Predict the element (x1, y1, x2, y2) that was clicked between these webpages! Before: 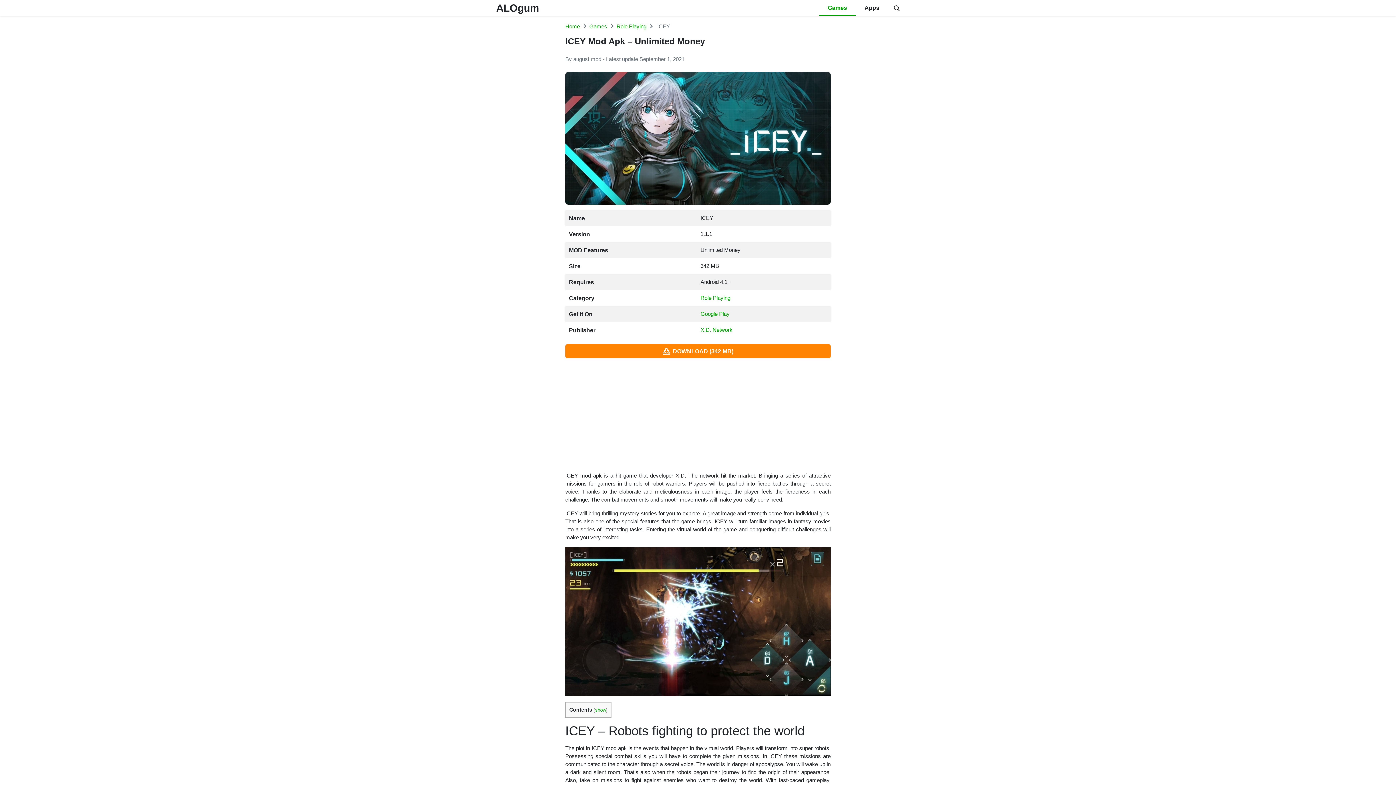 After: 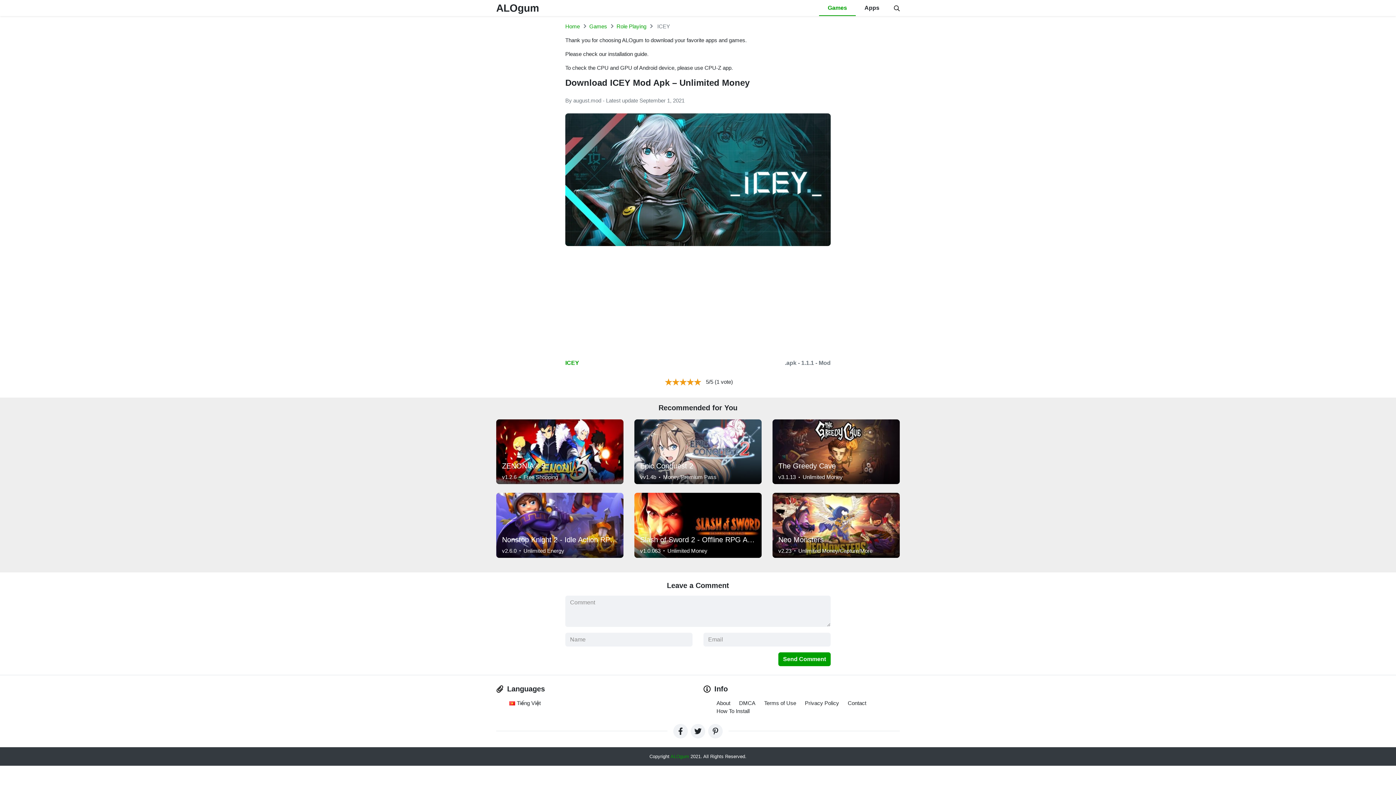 Action: label:  DOWNLOAD (342 MB) bbox: (565, 344, 830, 358)